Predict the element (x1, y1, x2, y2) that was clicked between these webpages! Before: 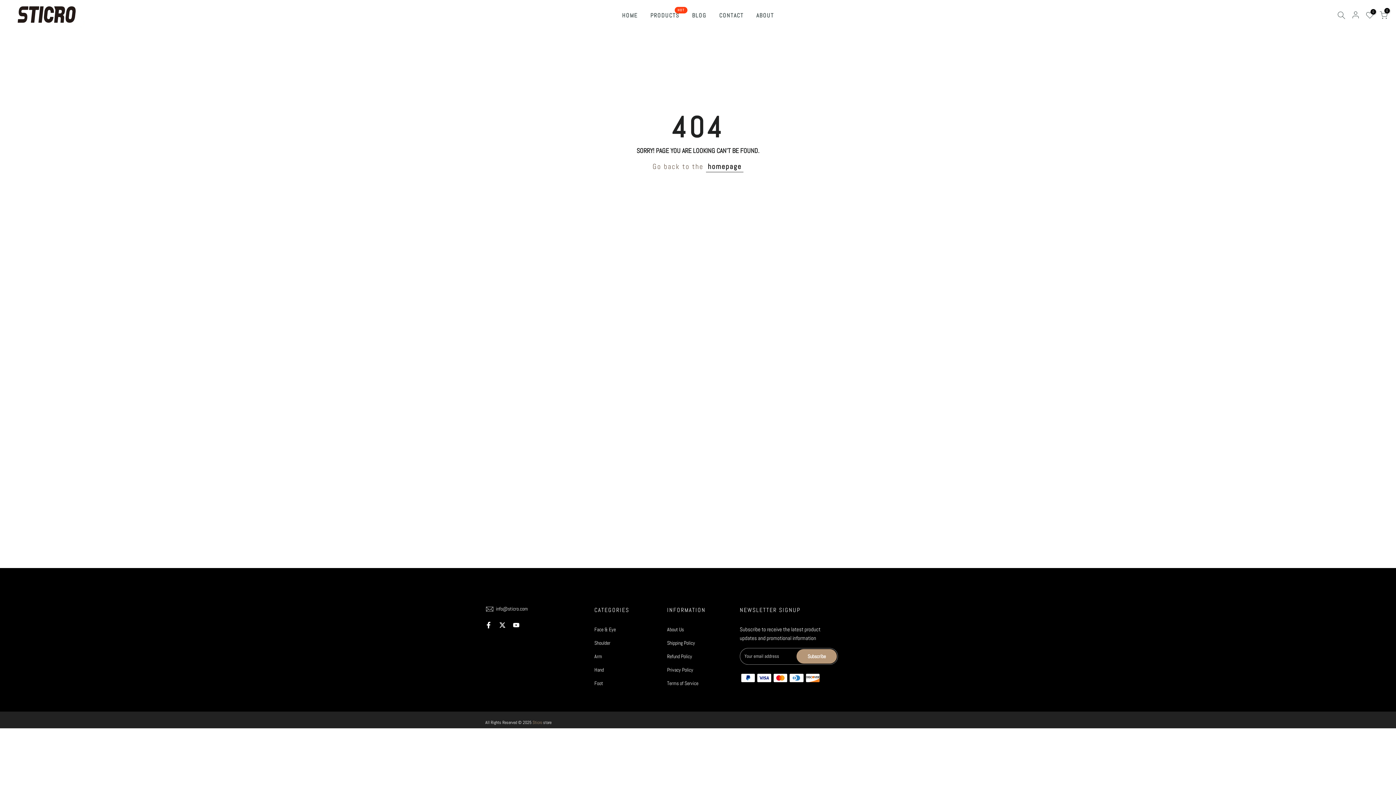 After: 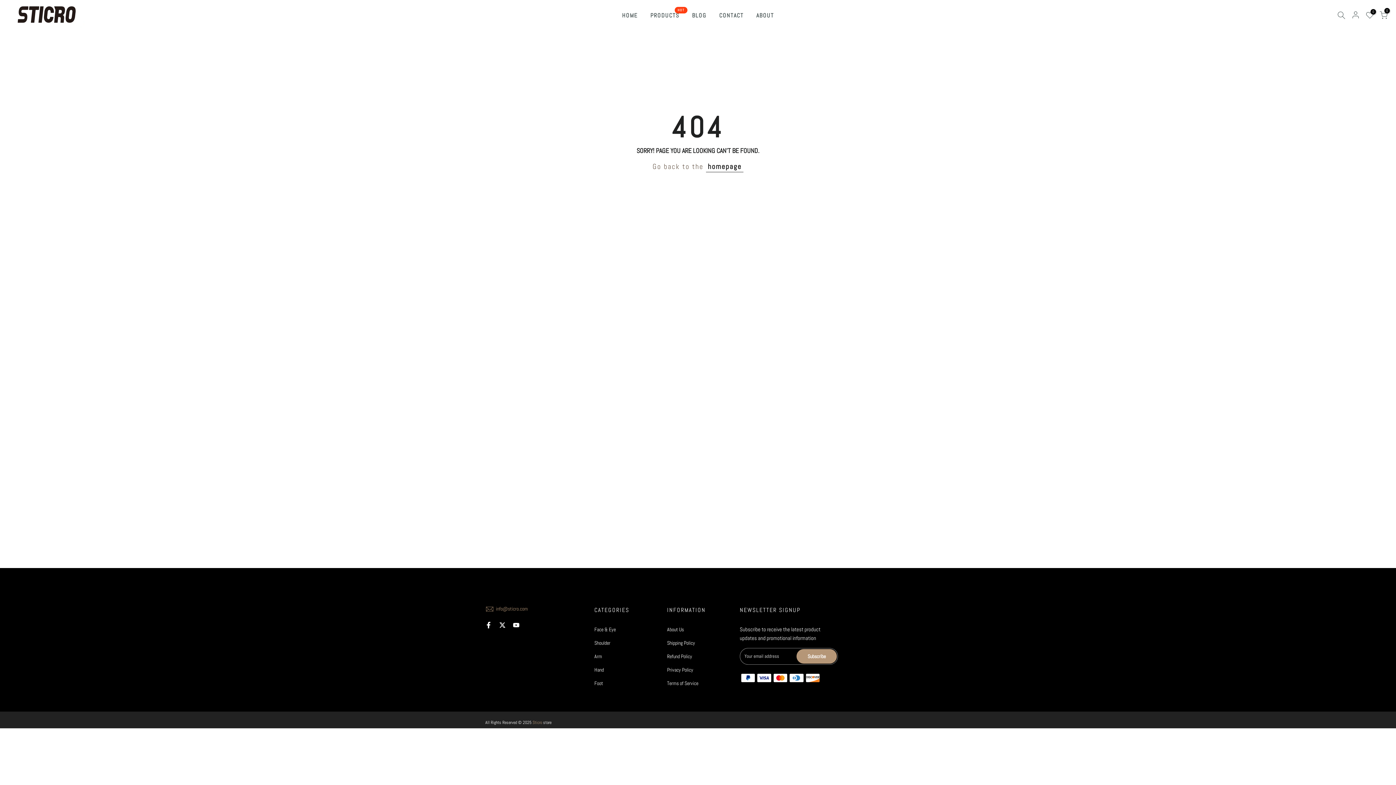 Action: label: info@sticro.com bbox: (485, 604, 529, 613)